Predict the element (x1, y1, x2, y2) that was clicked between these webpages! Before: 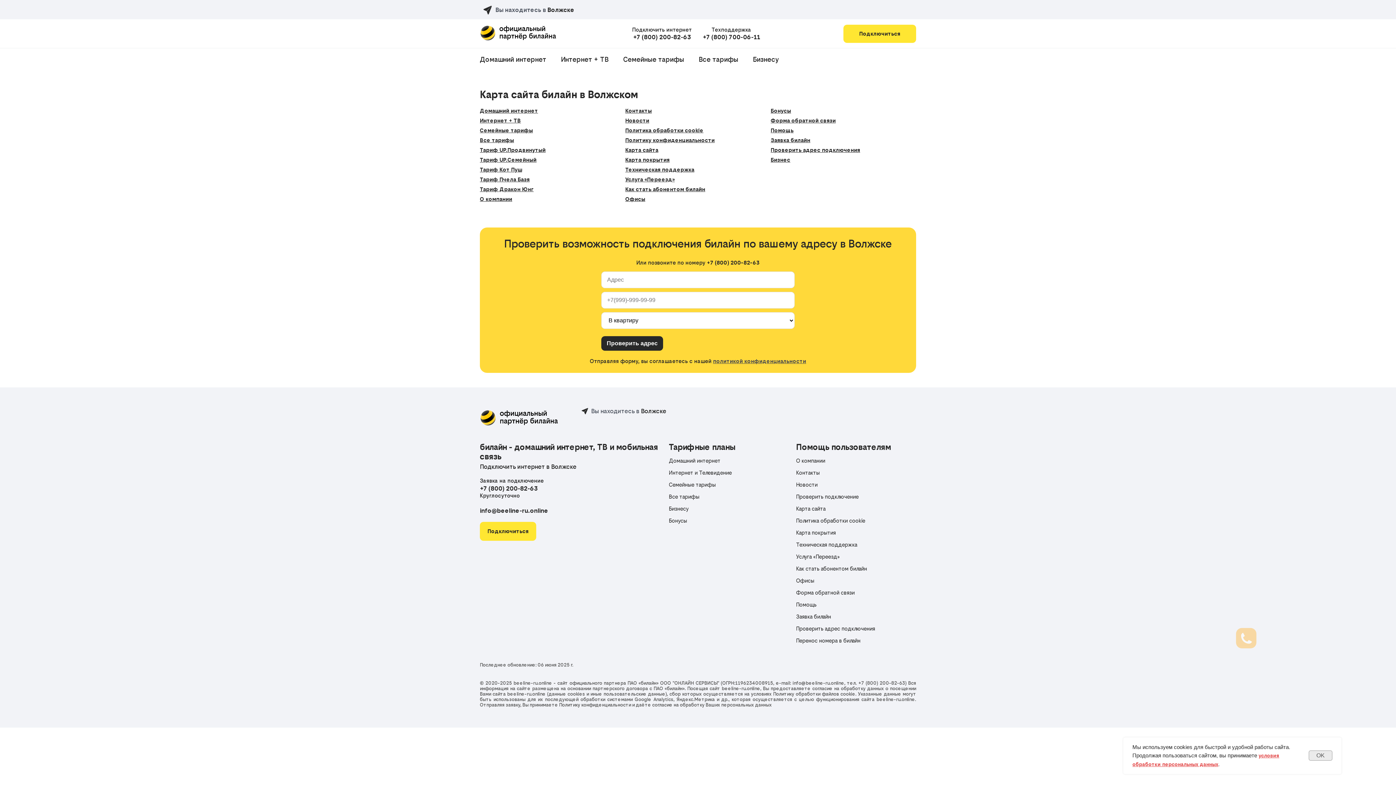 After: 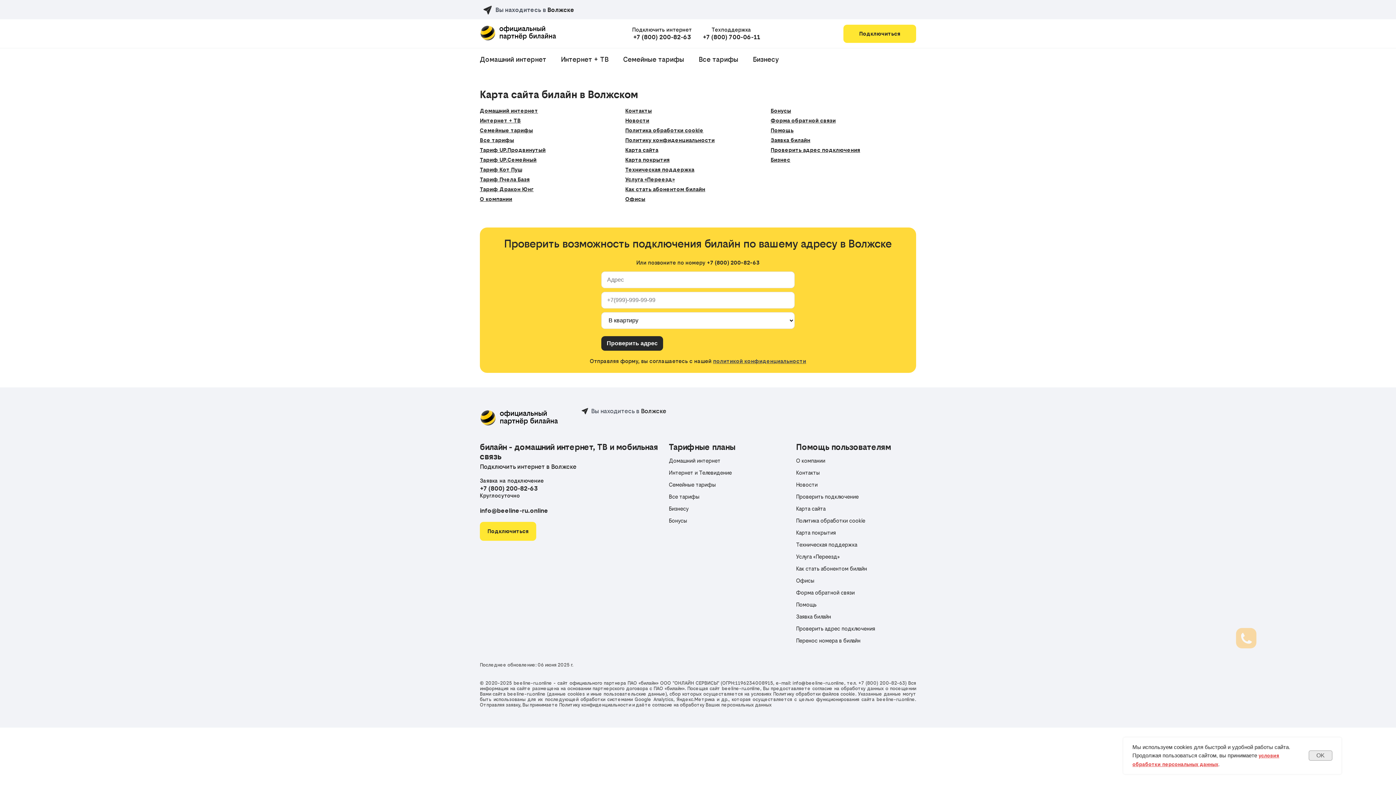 Action: label: политикой конфиденциальности bbox: (713, 358, 806, 364)